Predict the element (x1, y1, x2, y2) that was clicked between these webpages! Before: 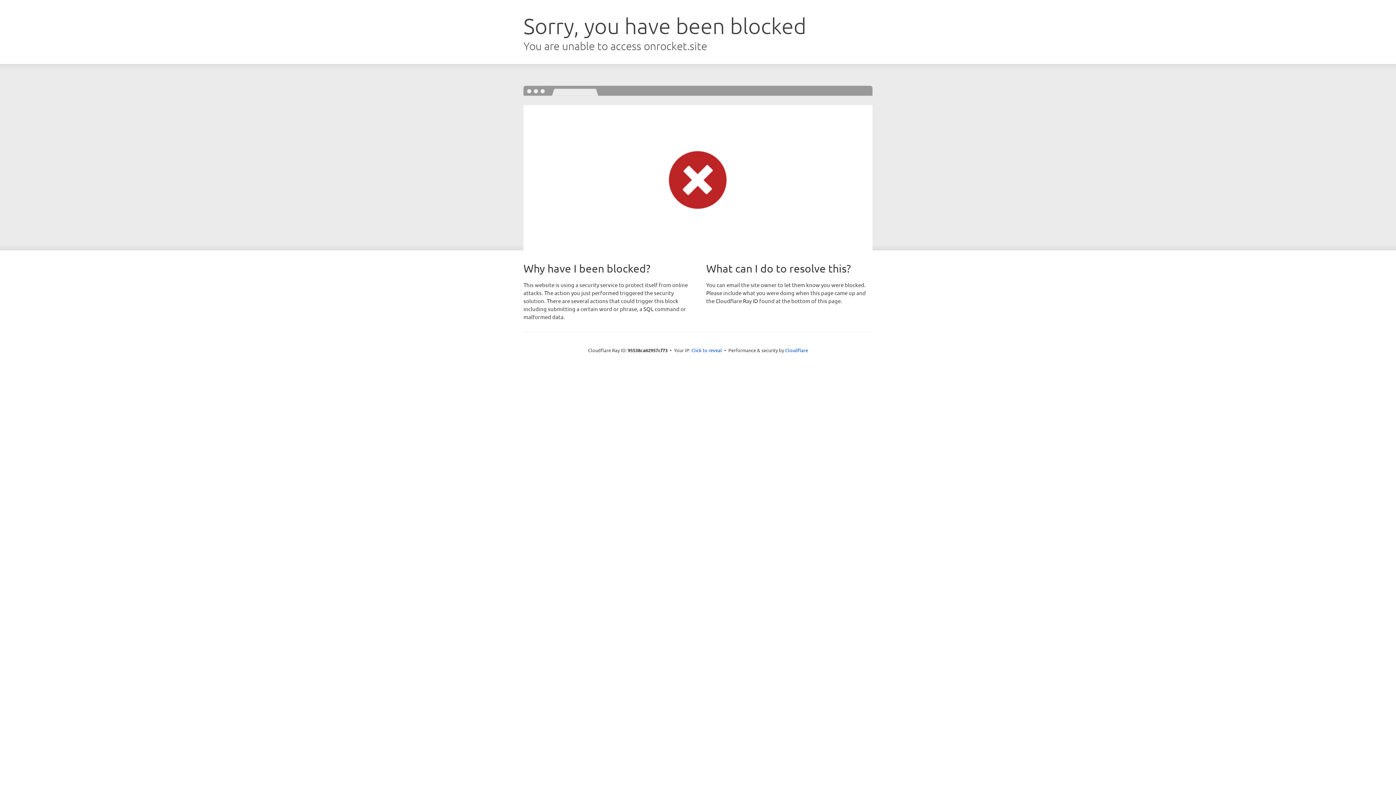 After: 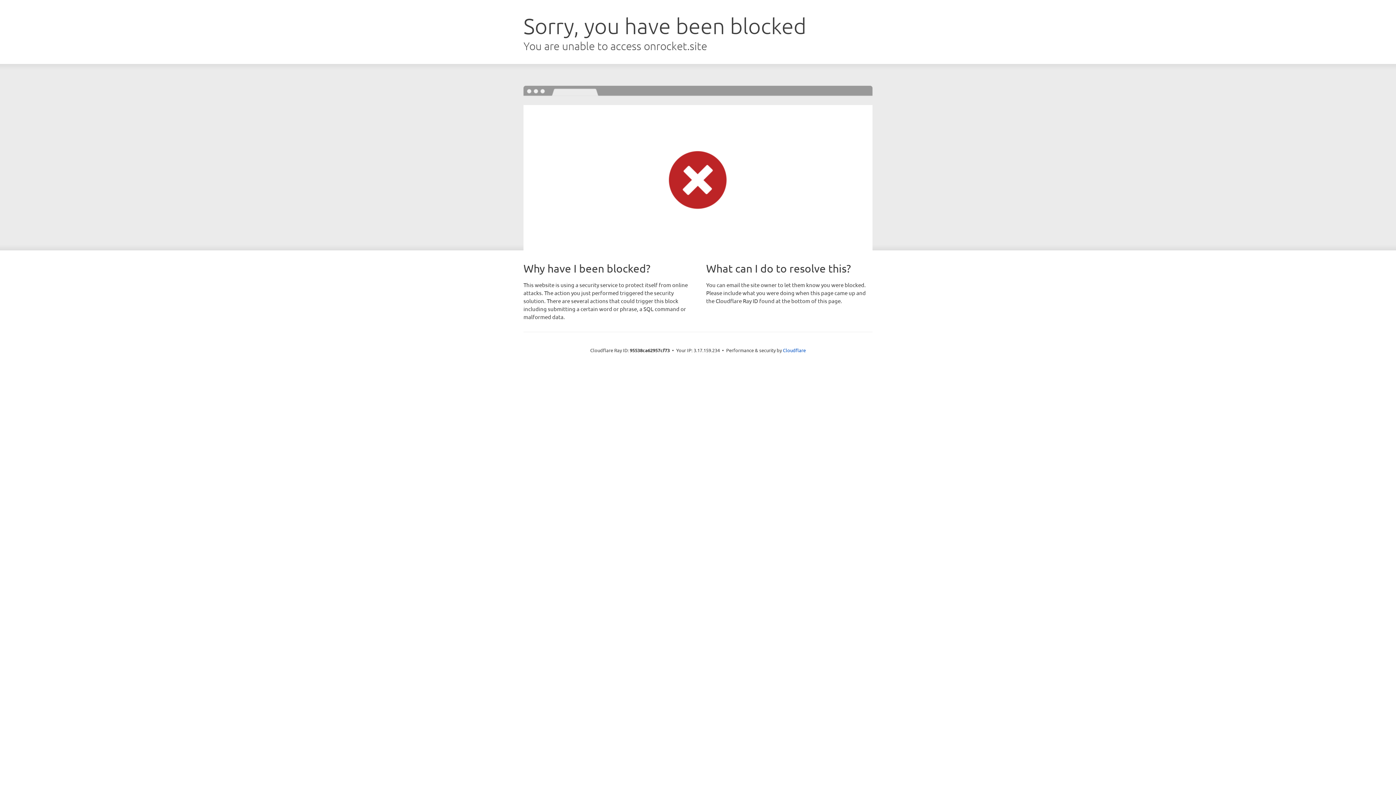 Action: bbox: (691, 346, 722, 353) label: Click to reveal